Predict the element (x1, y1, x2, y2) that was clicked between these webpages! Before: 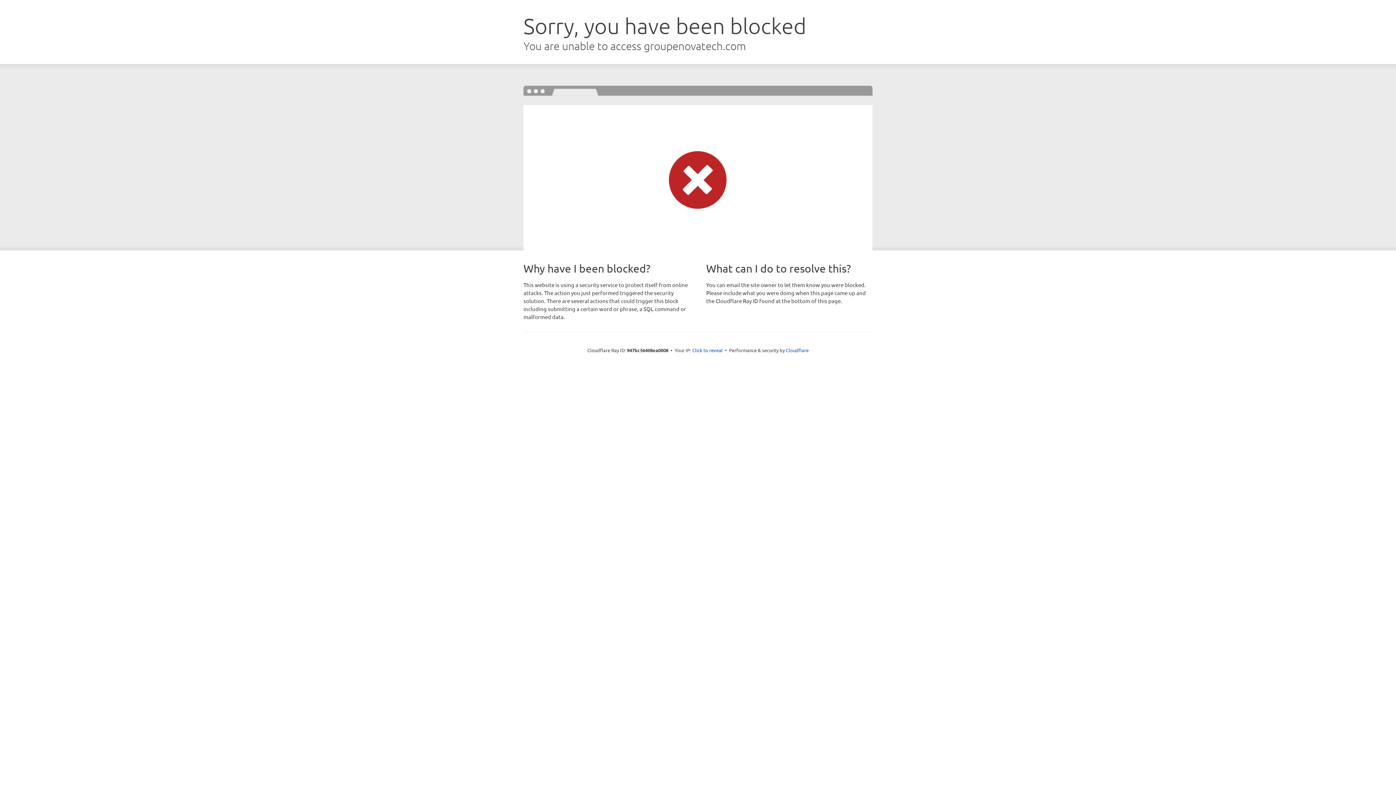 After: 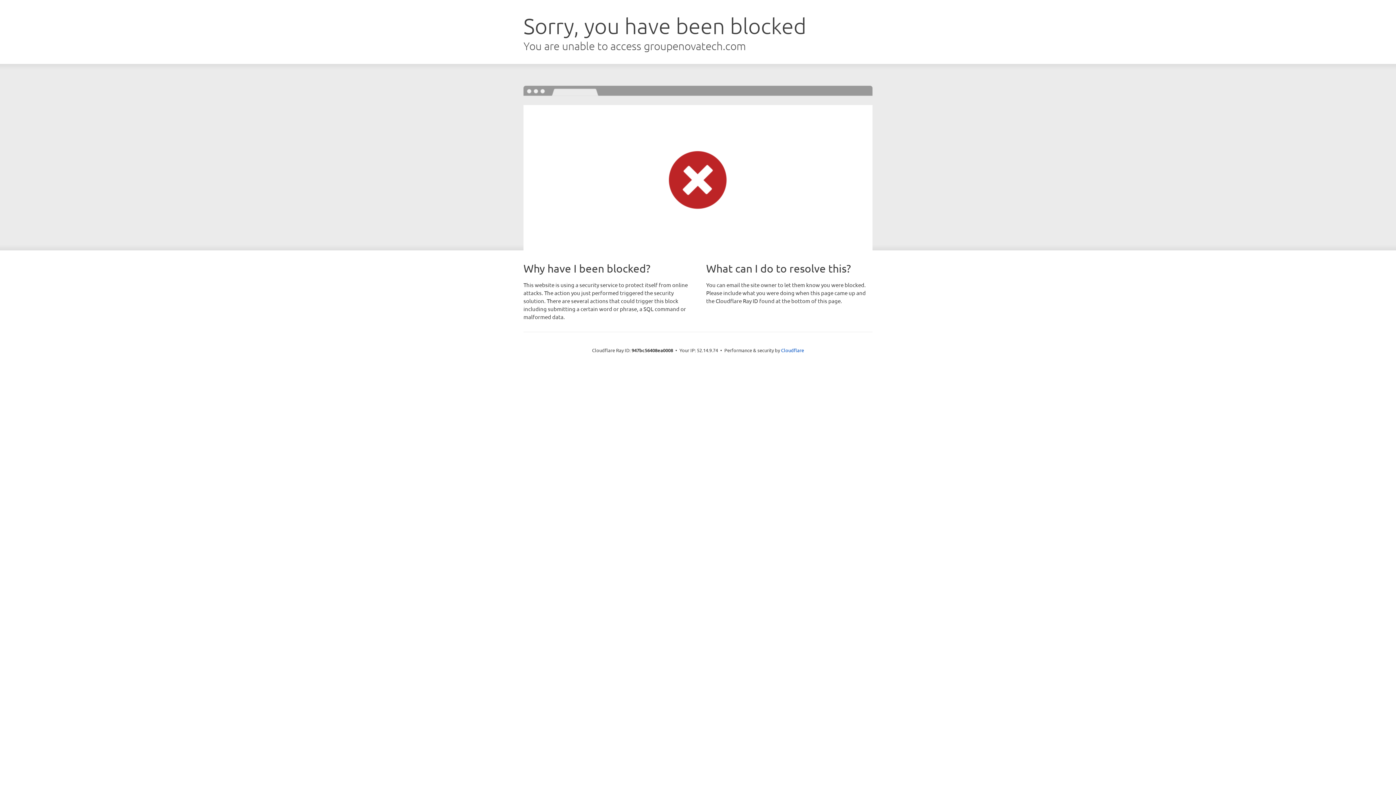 Action: bbox: (692, 346, 722, 353) label: Click to reveal